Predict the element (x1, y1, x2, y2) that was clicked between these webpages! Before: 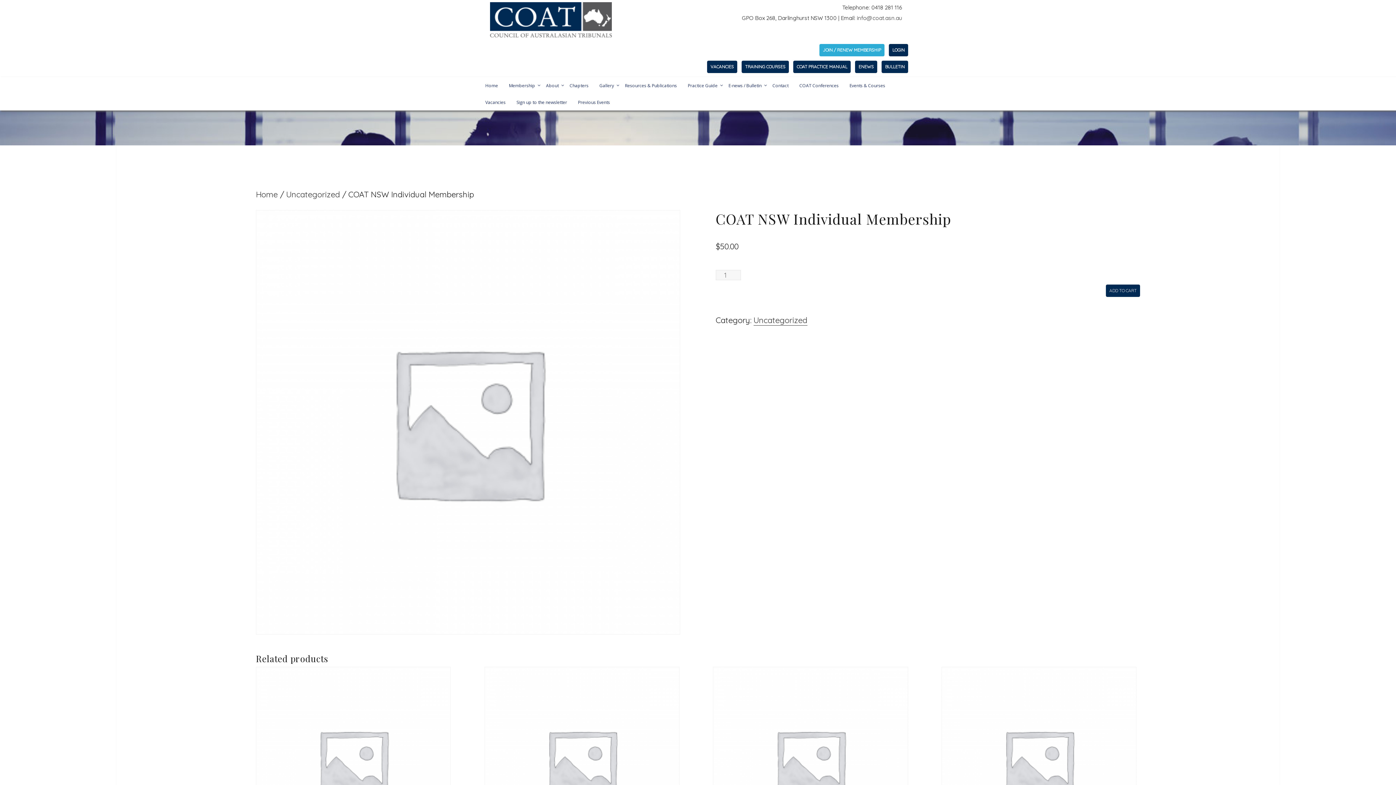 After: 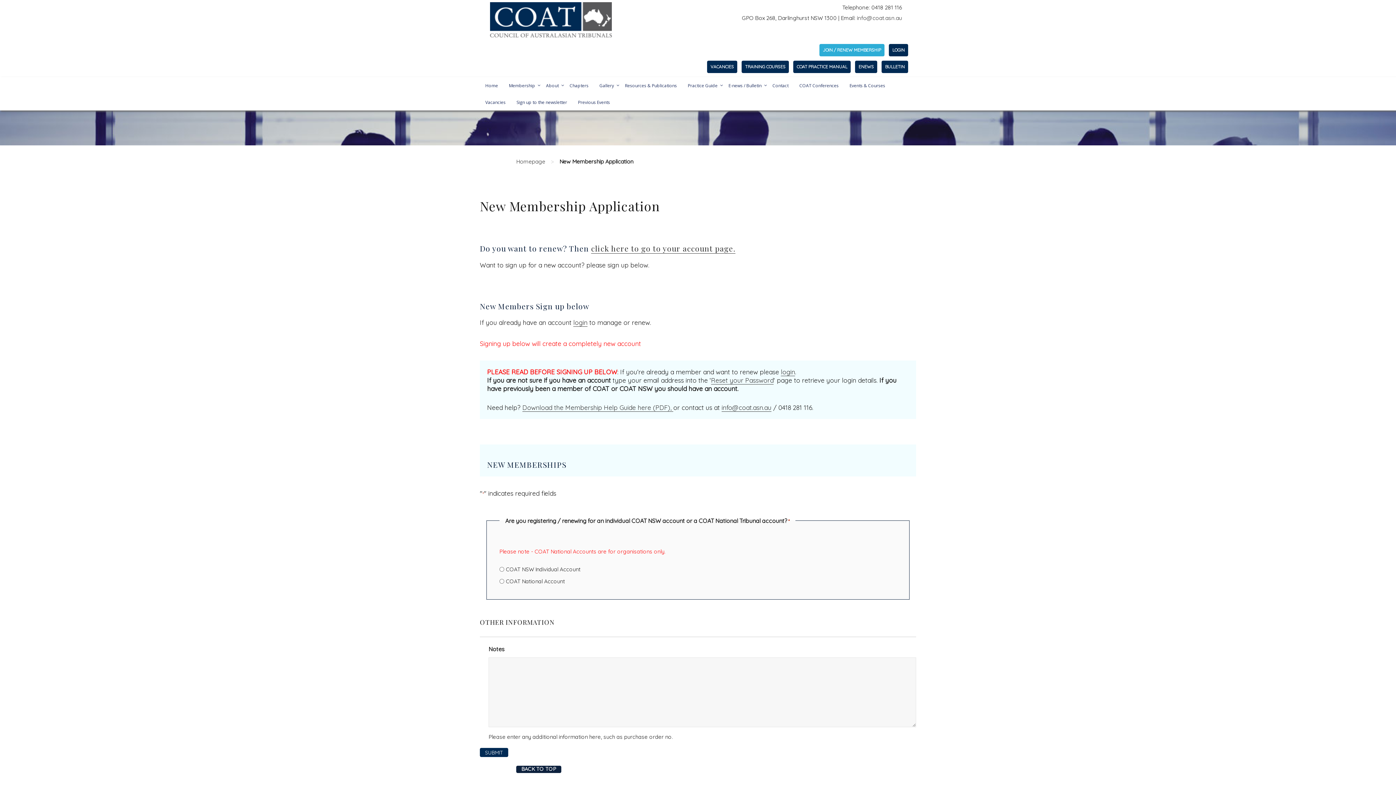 Action: bbox: (503, 77, 540, 93) label: Membership